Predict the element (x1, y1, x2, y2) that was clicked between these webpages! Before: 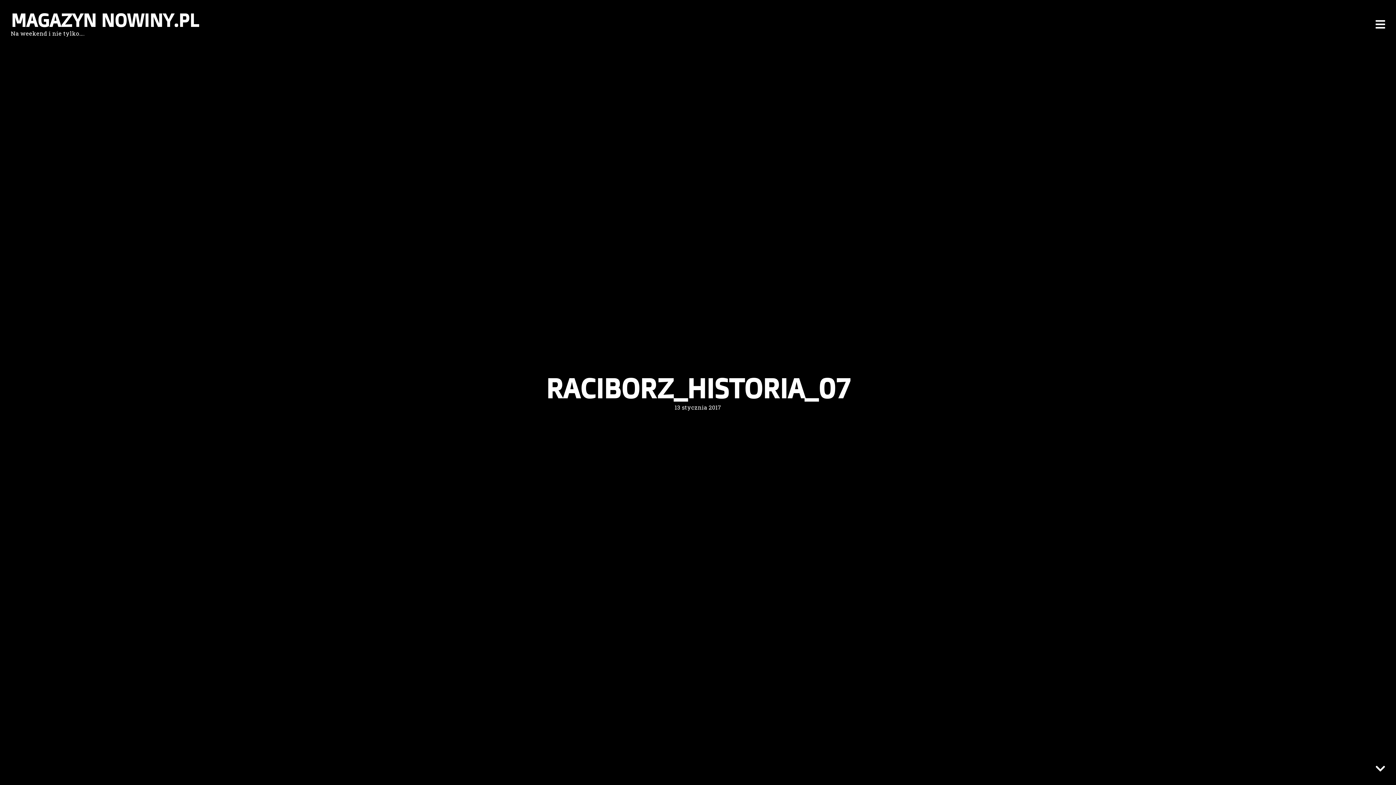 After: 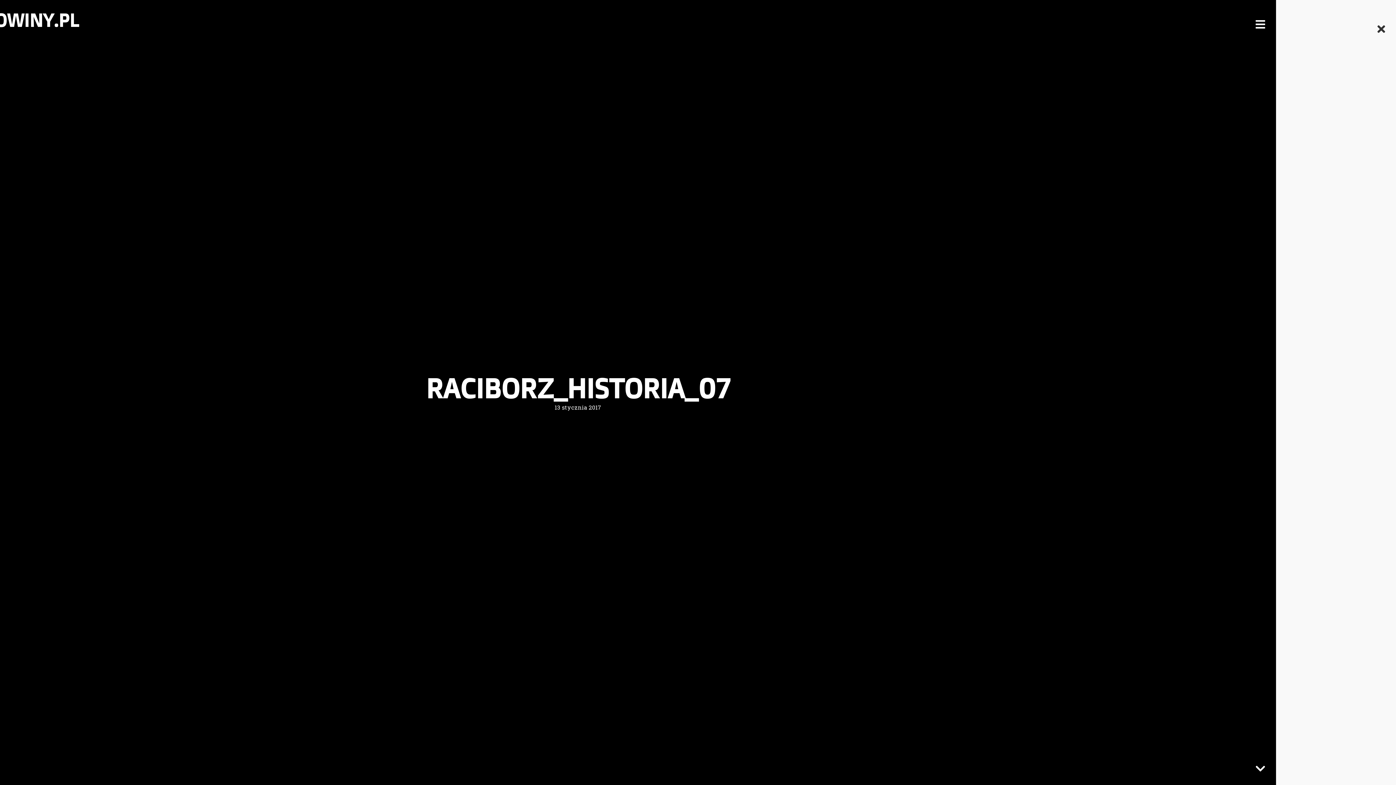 Action: bbox: (1375, 16, 1385, 32)